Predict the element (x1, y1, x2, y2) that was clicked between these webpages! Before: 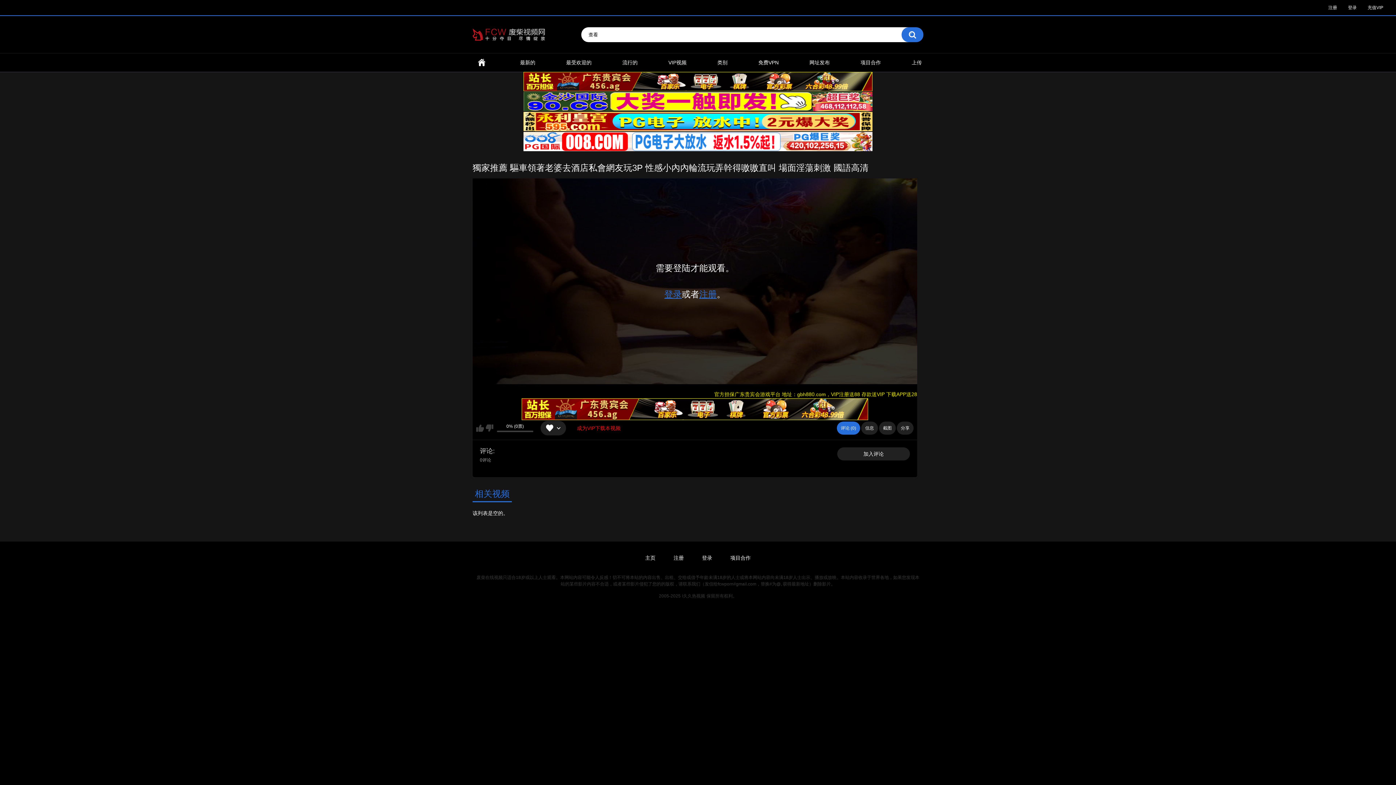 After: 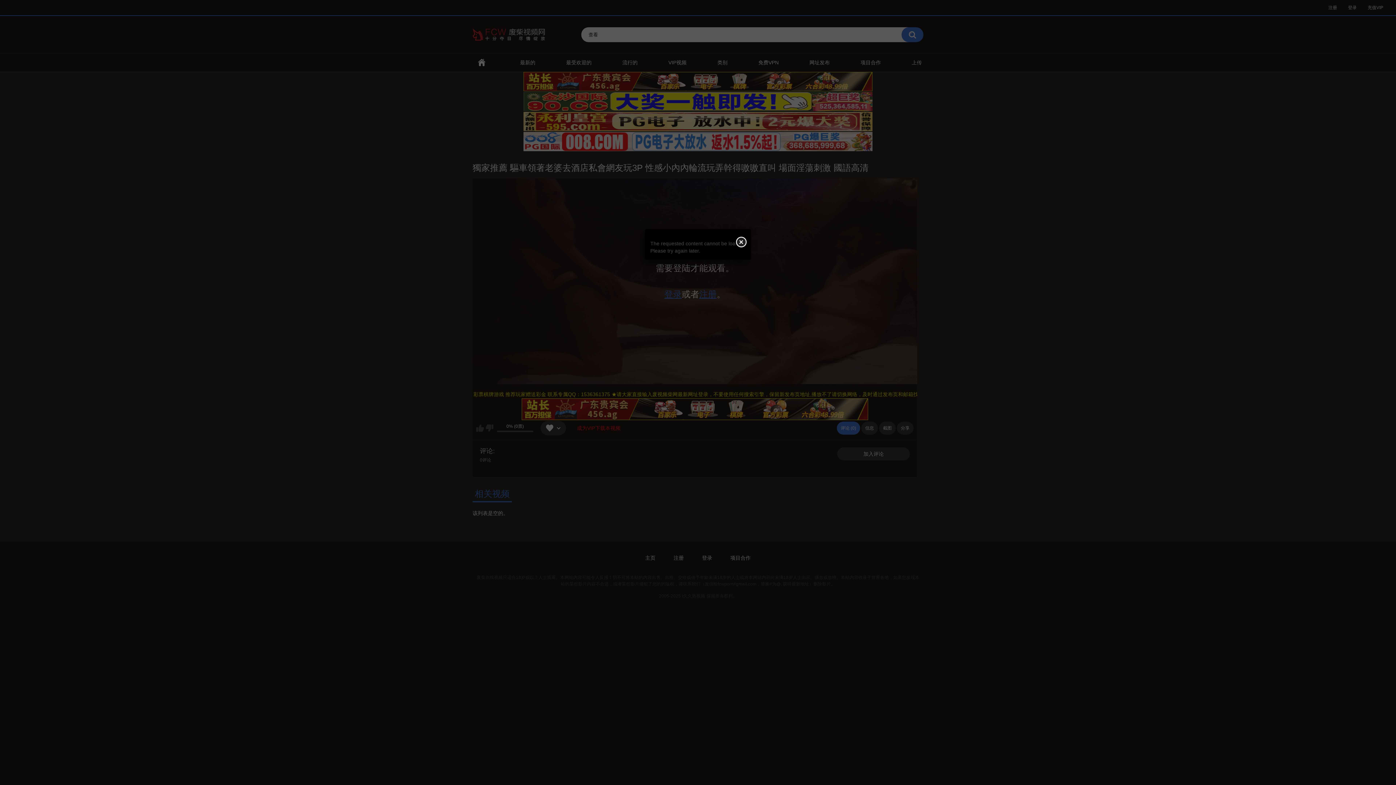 Action: bbox: (664, 289, 682, 299) label: 登录